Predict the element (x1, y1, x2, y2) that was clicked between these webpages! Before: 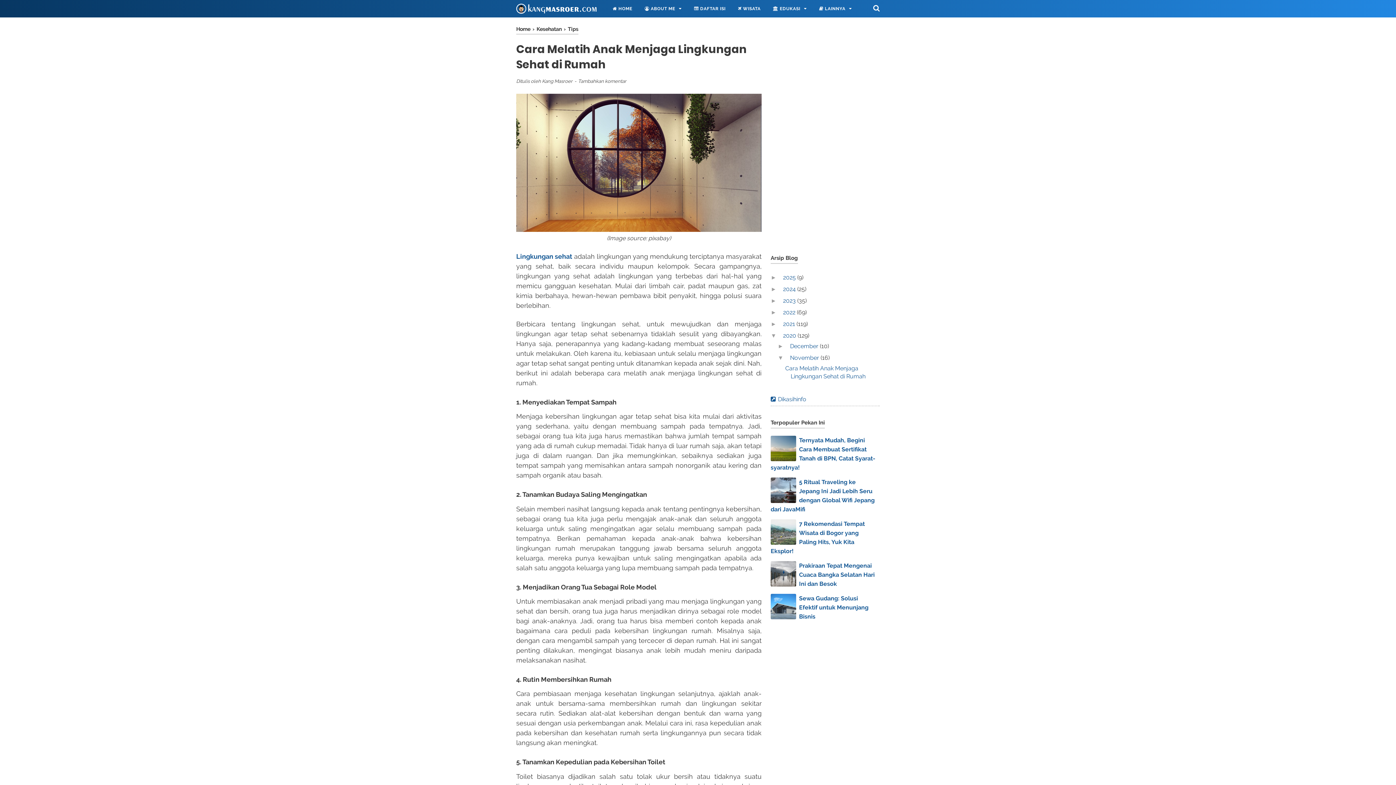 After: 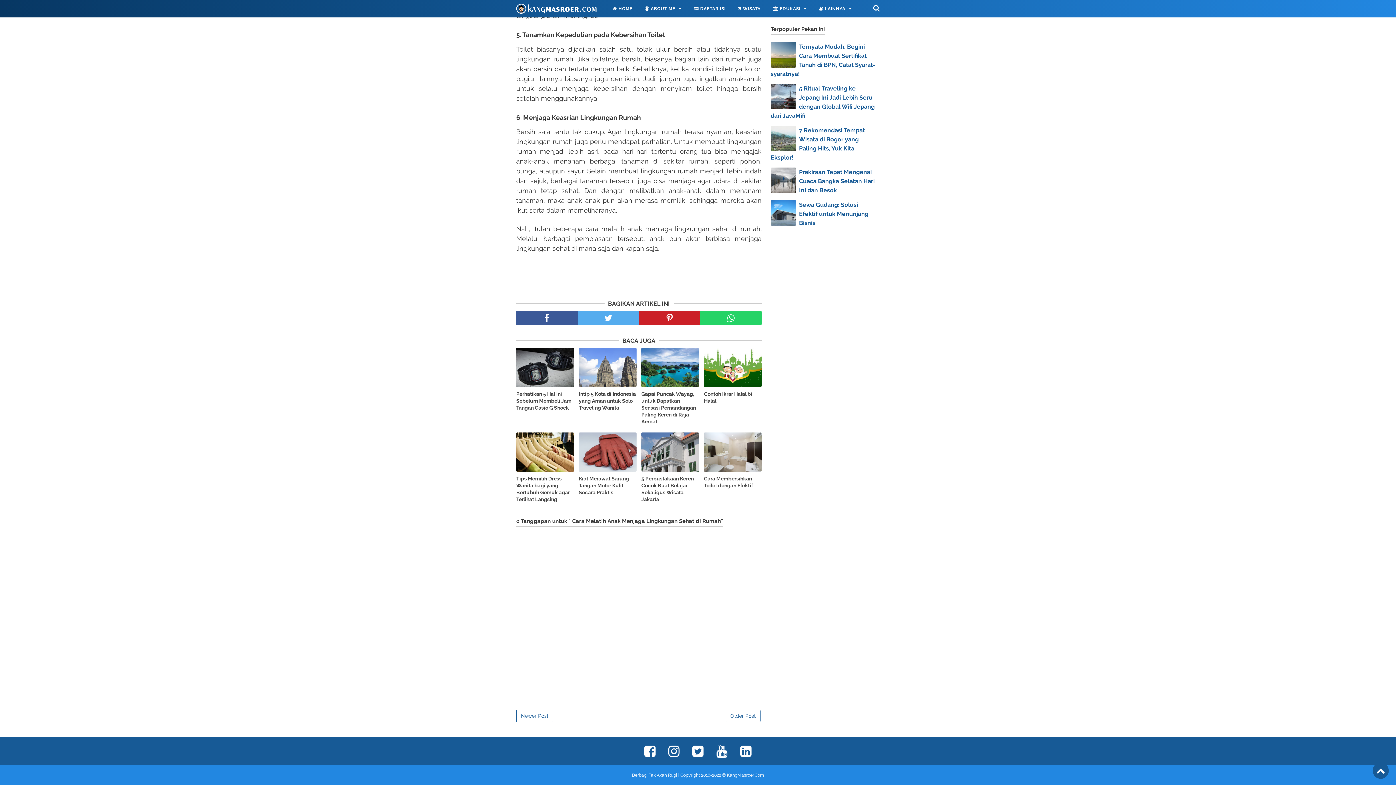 Action: bbox: (578, 77, 626, 85) label: Tambahkan komentar